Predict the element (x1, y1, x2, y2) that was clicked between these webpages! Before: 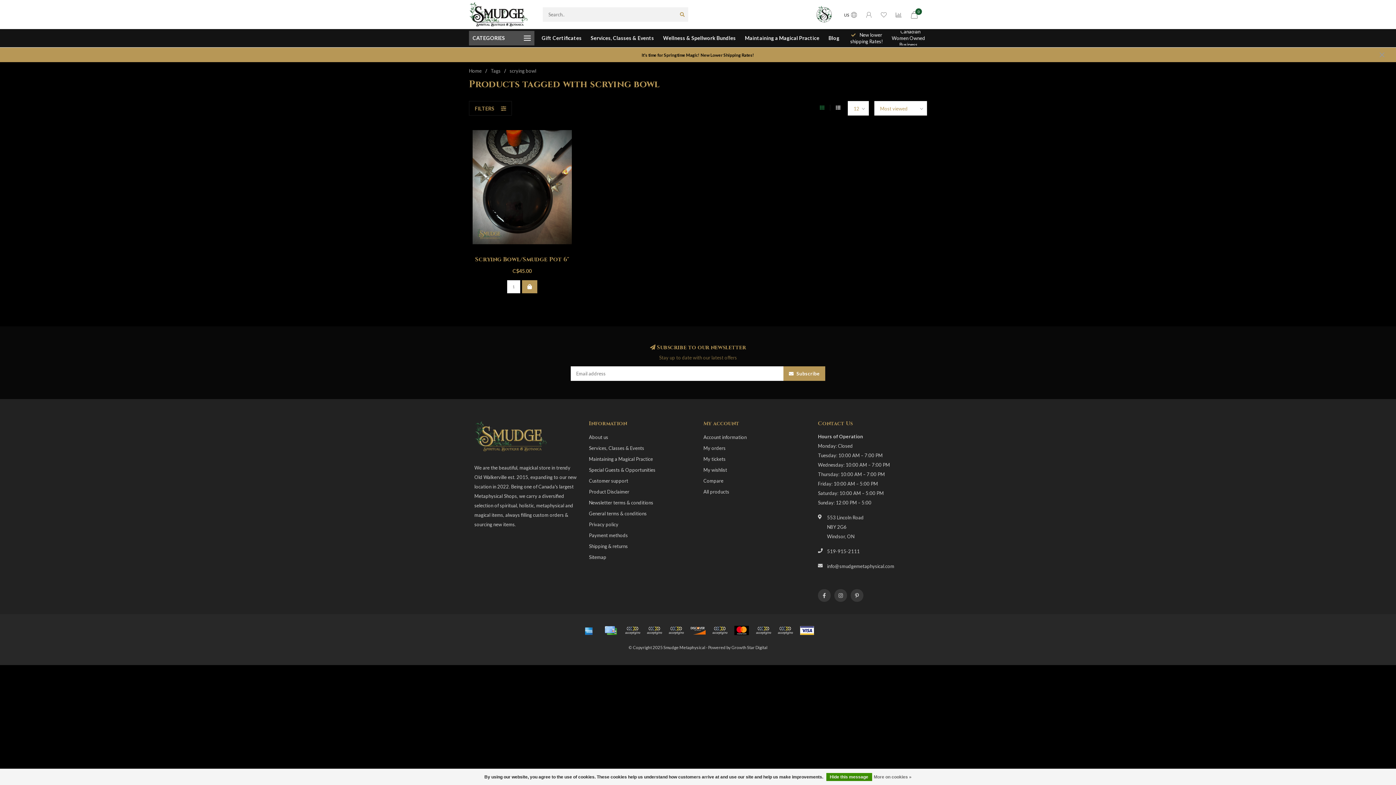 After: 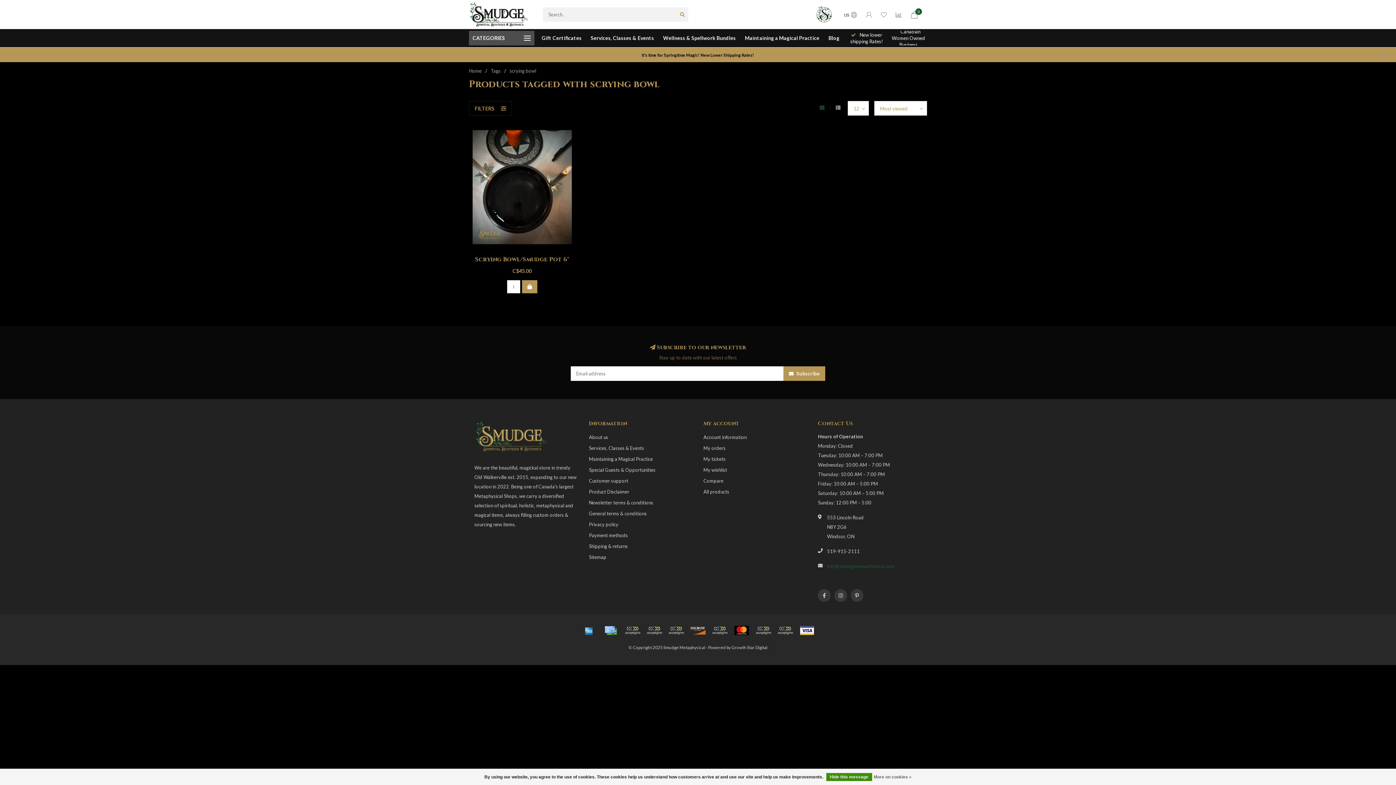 Action: label: info@smudgemetaphysical.com bbox: (827, 563, 894, 569)